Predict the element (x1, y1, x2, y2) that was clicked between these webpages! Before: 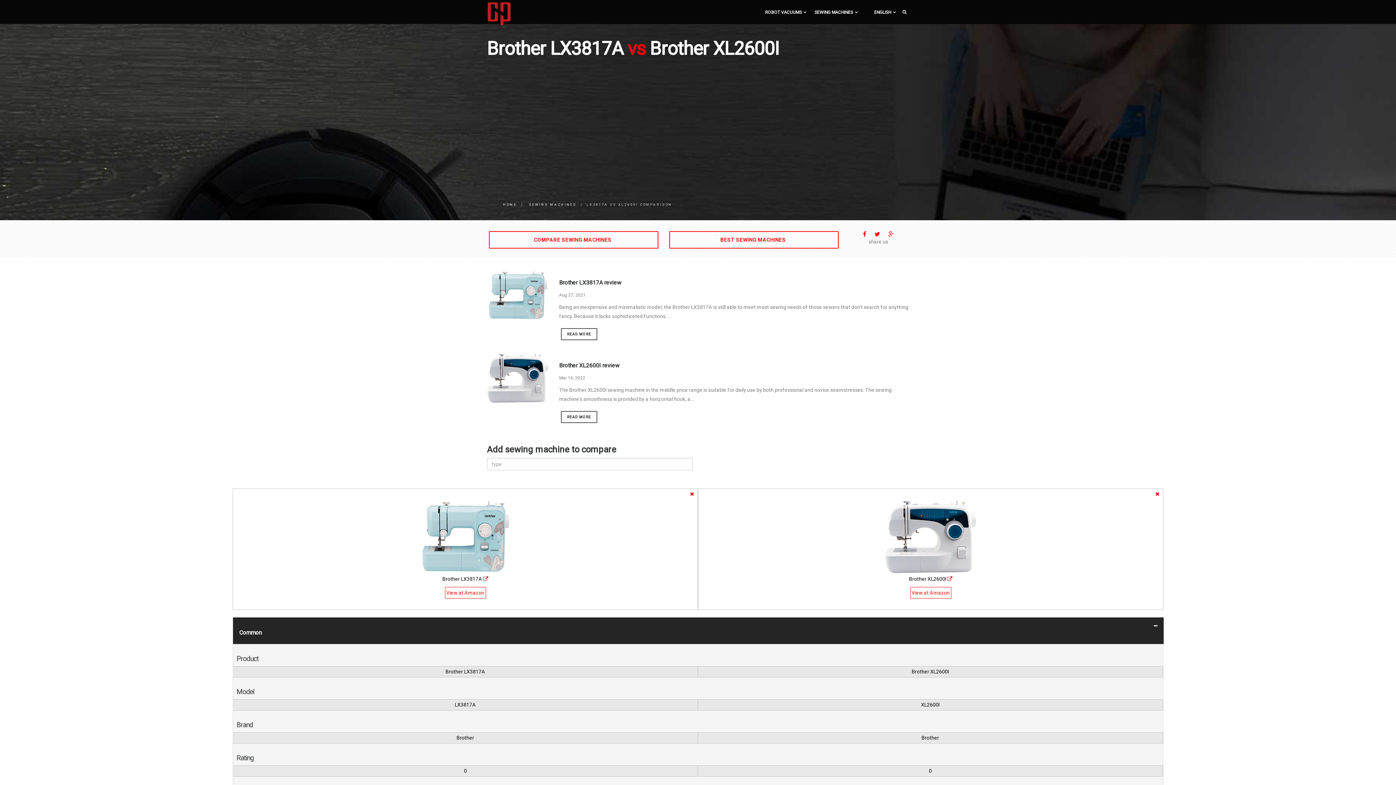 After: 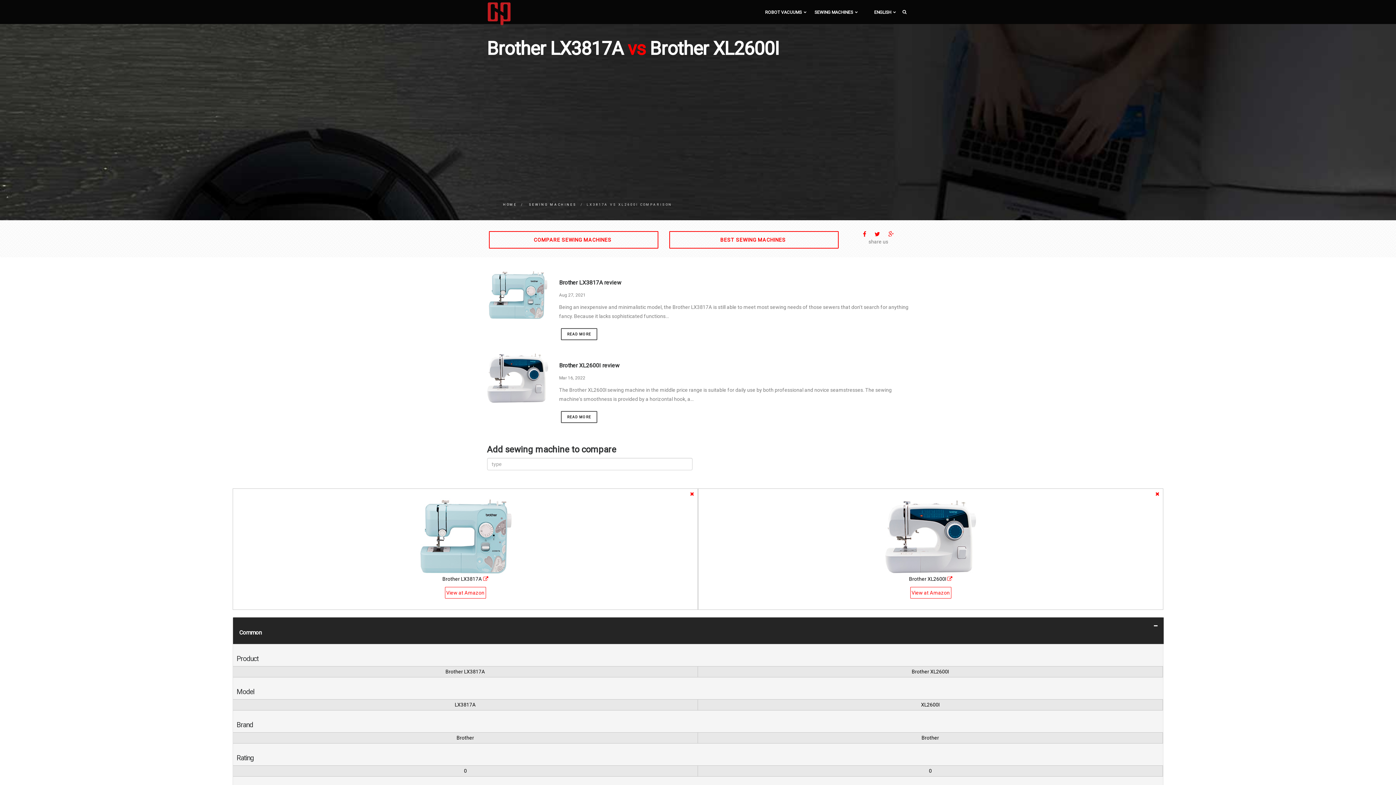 Action: bbox: (234, 491, 696, 582)